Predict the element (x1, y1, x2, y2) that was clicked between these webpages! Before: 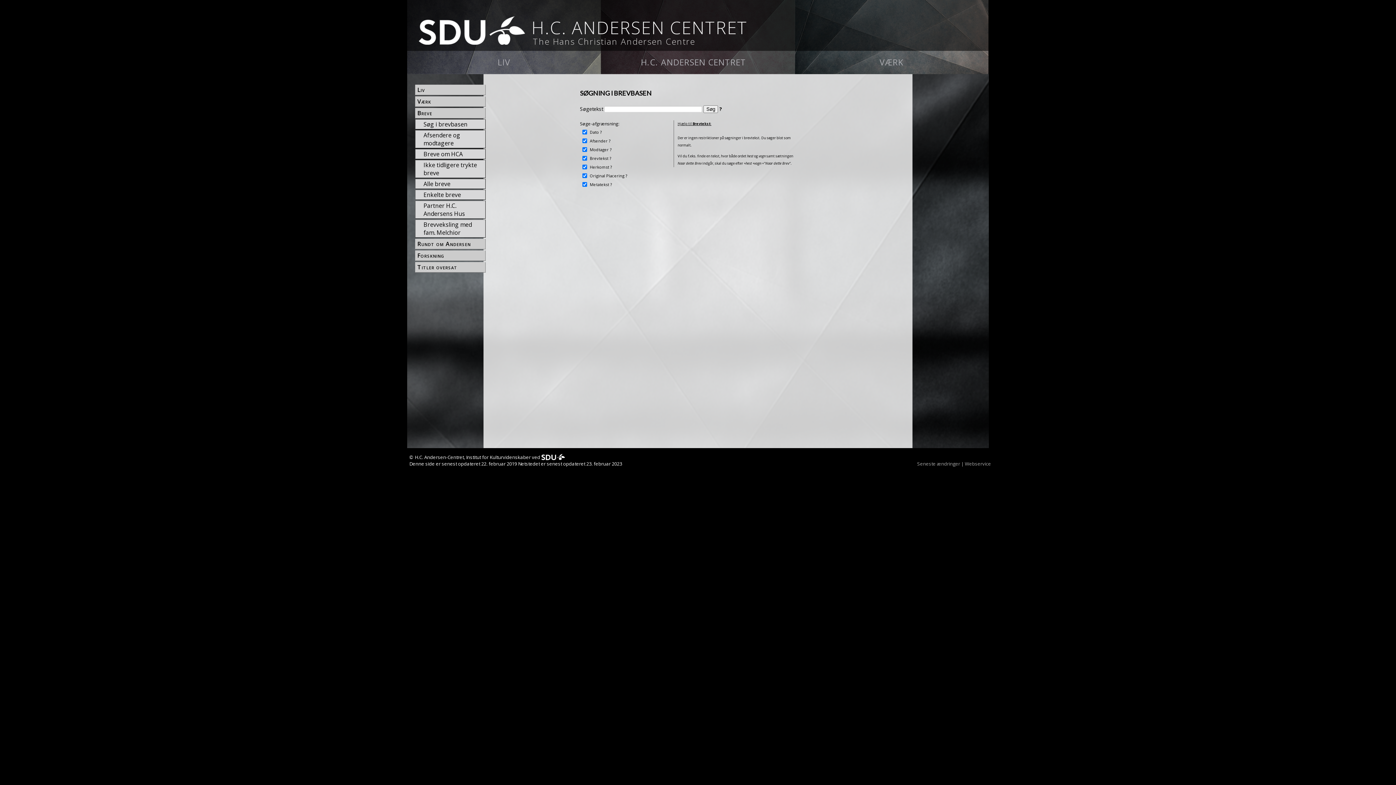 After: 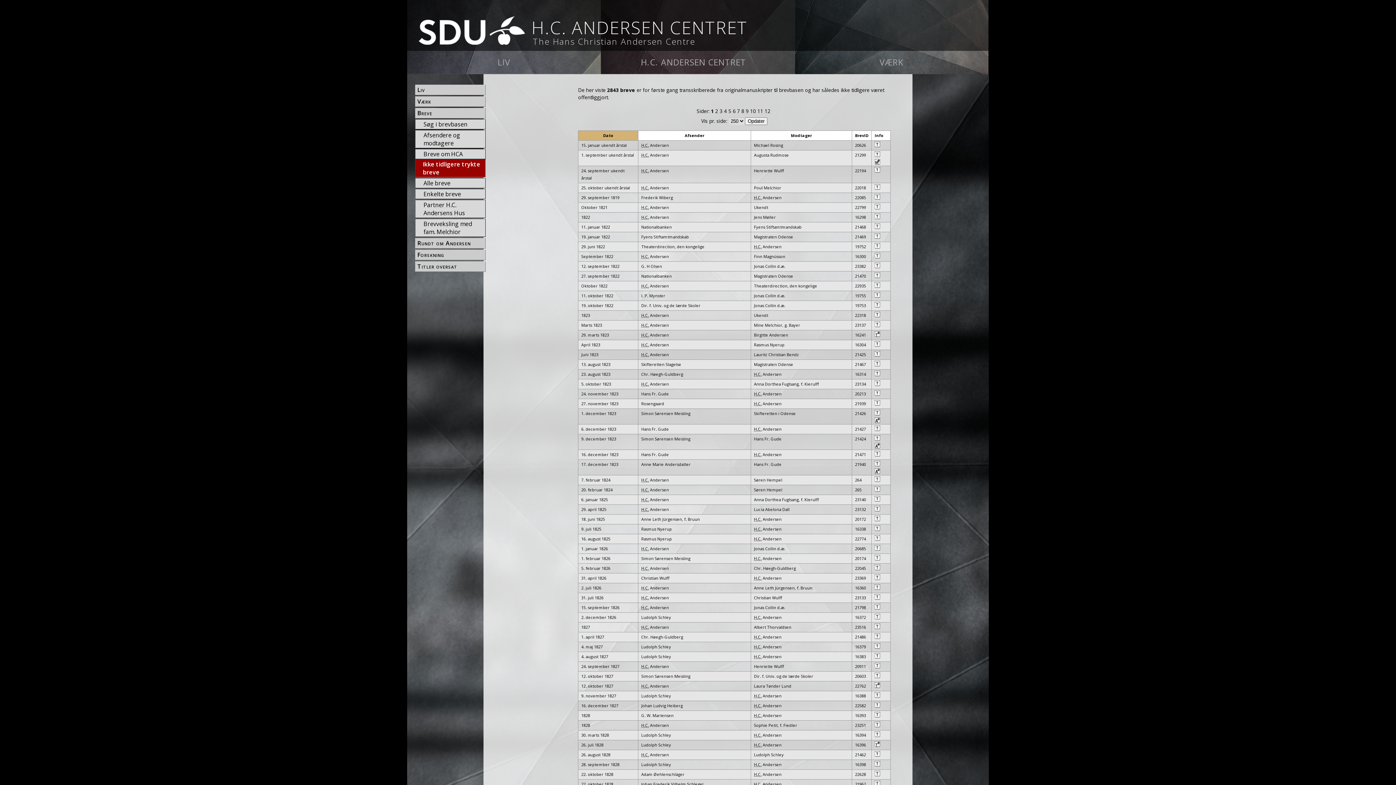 Action: label: Ikke tidligere trykte breve bbox: (422, 150, 485, 164)